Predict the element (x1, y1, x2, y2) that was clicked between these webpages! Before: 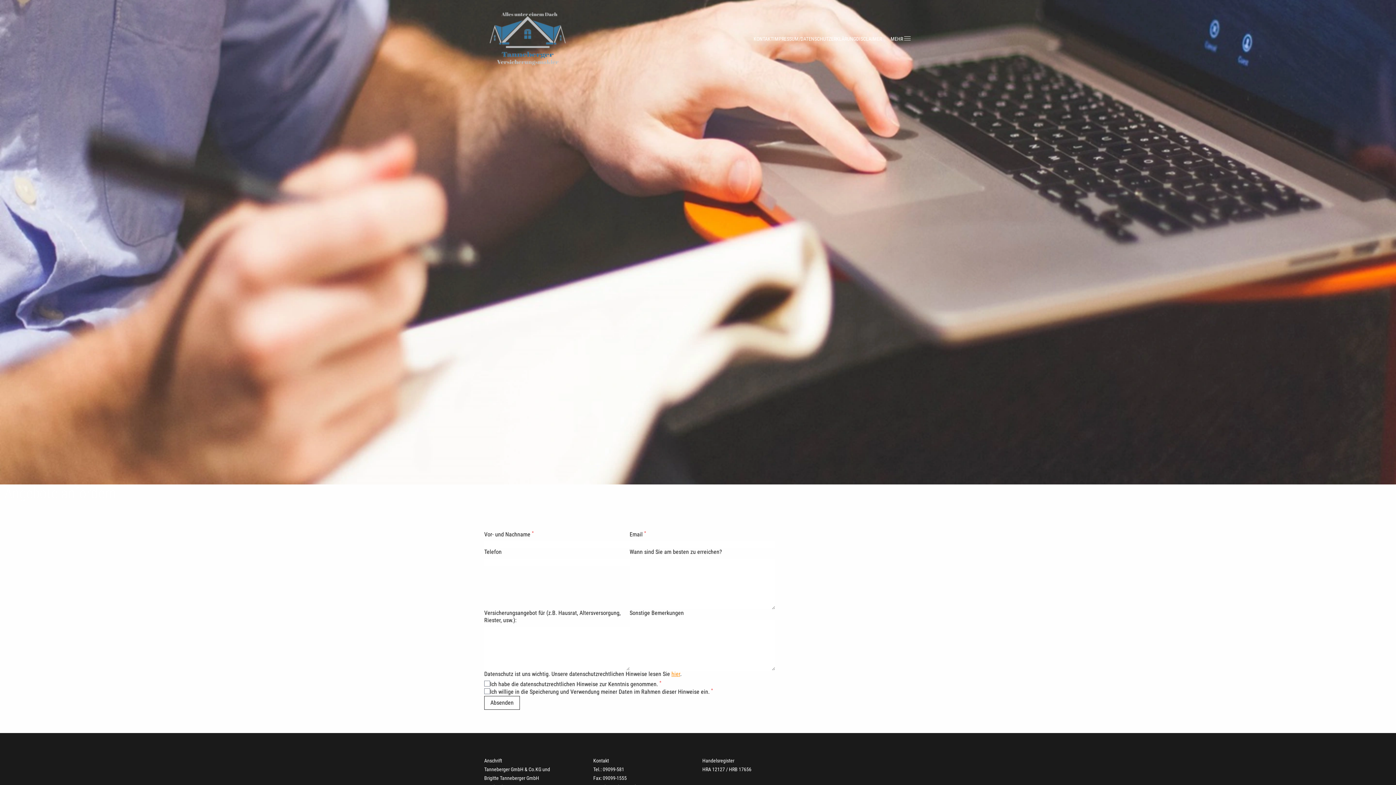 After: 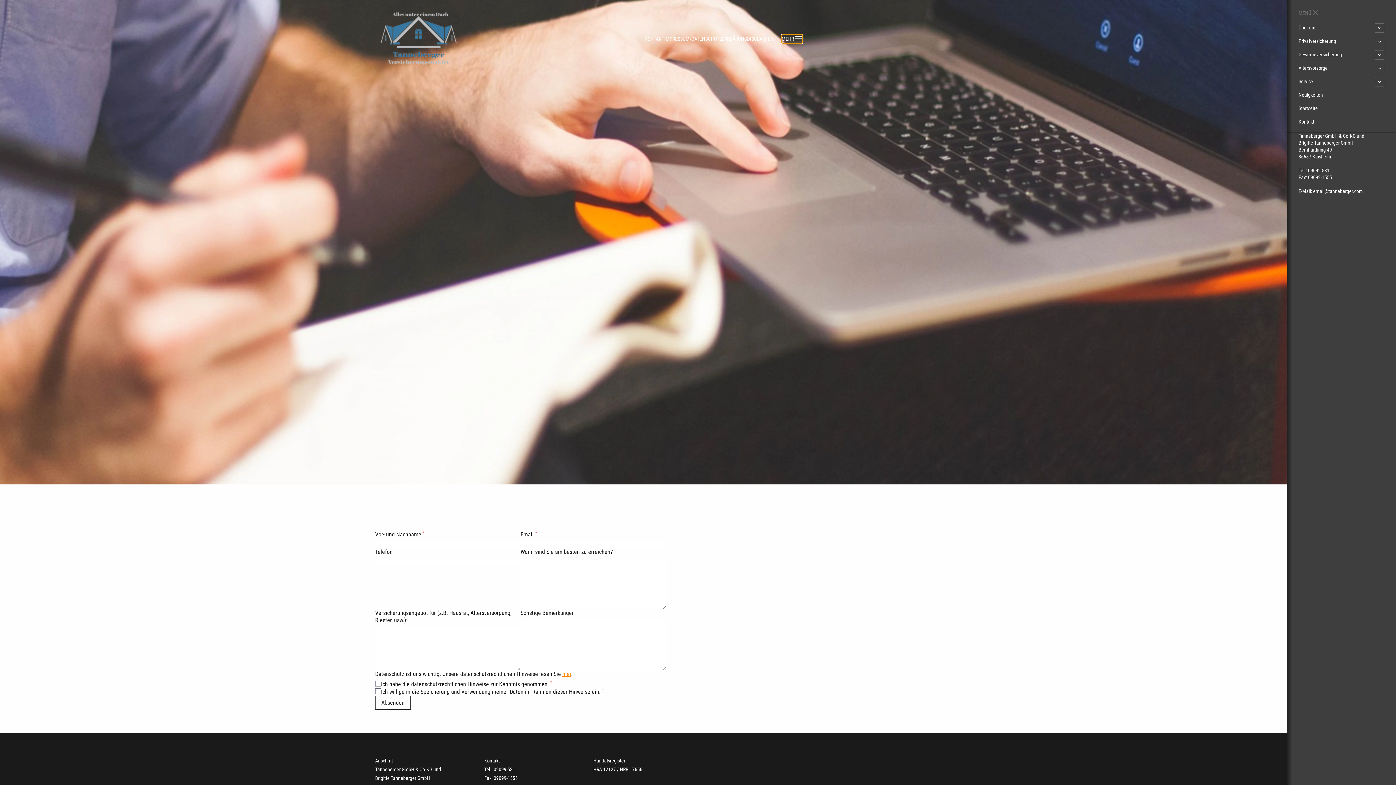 Action: bbox: (890, 34, 912, 43) label: MEHR